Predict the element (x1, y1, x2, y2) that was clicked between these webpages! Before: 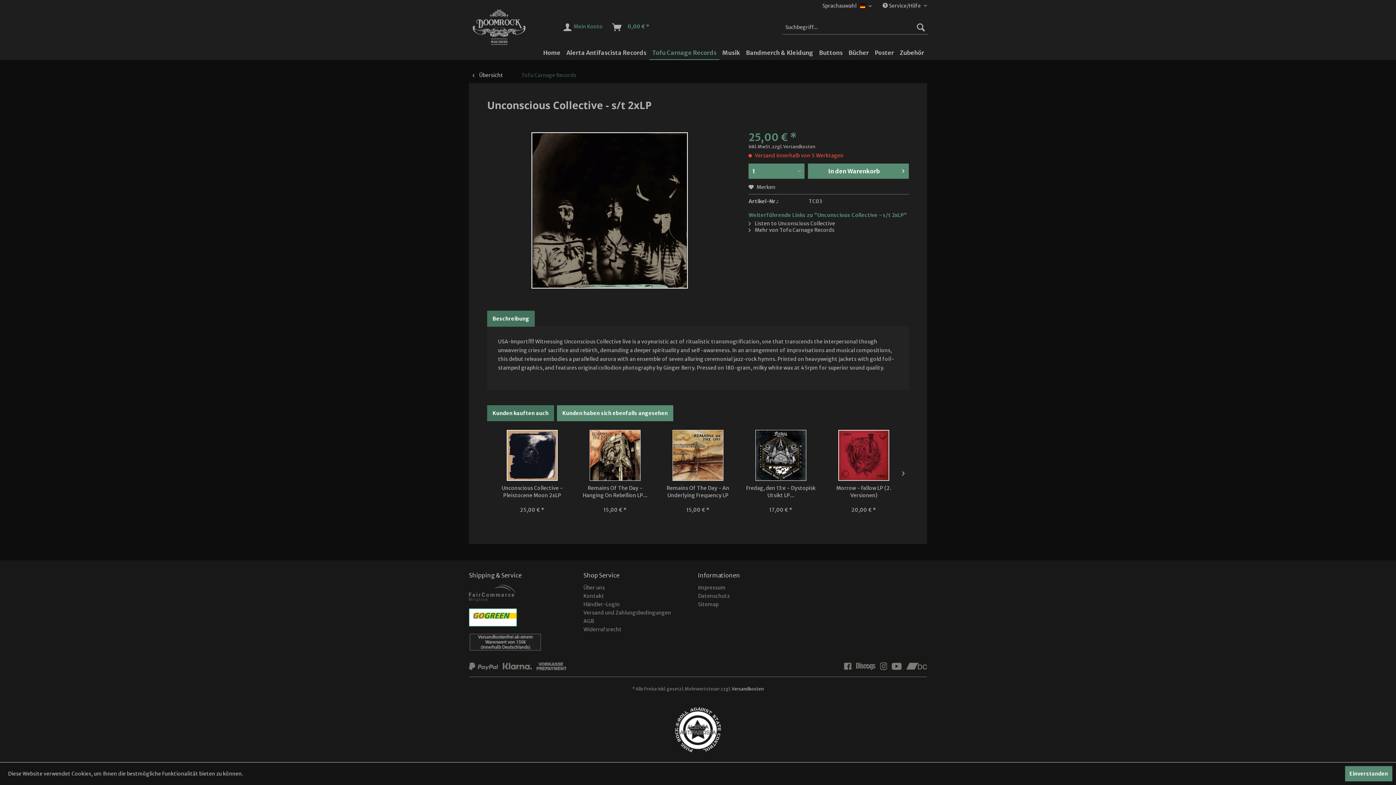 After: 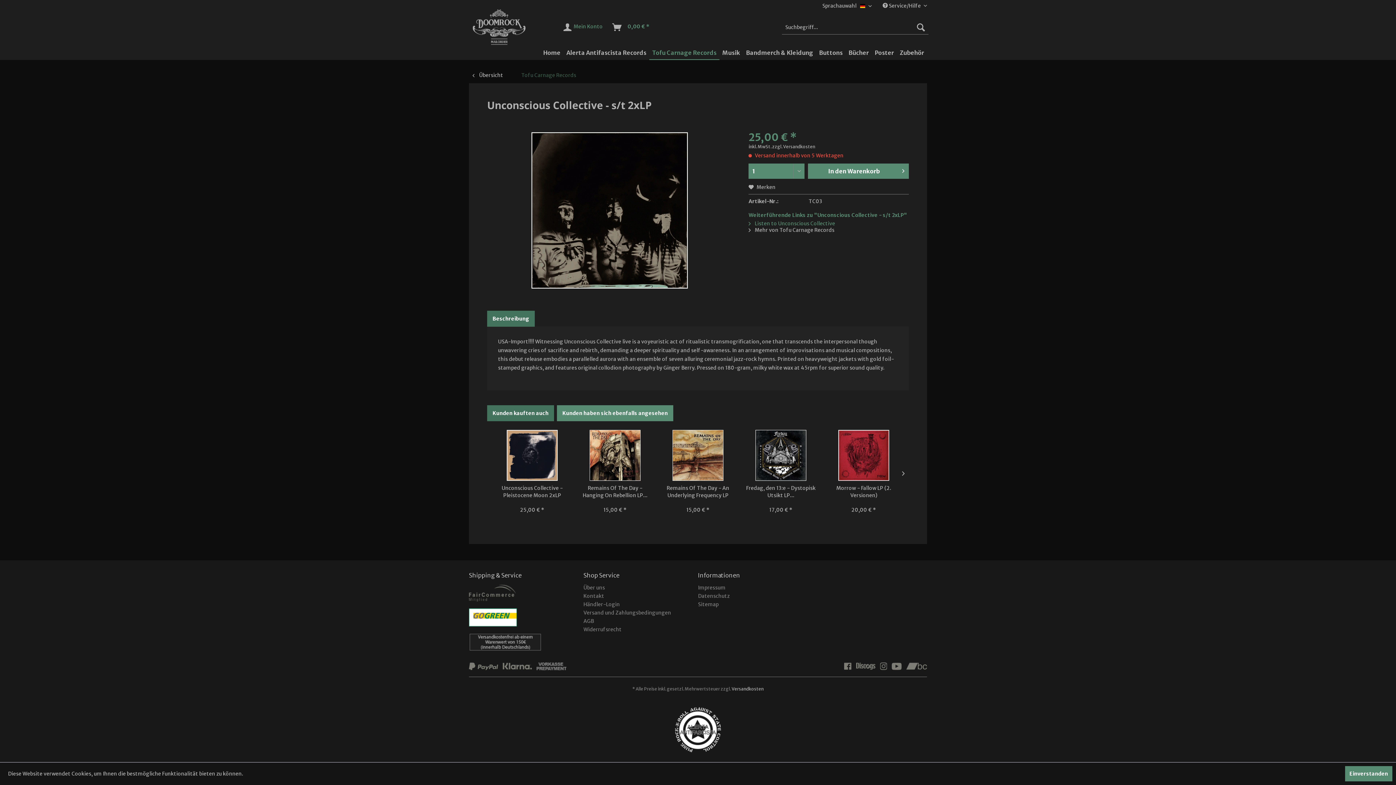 Action: label:  Listen to Unconscious Collective bbox: (748, 220, 835, 226)